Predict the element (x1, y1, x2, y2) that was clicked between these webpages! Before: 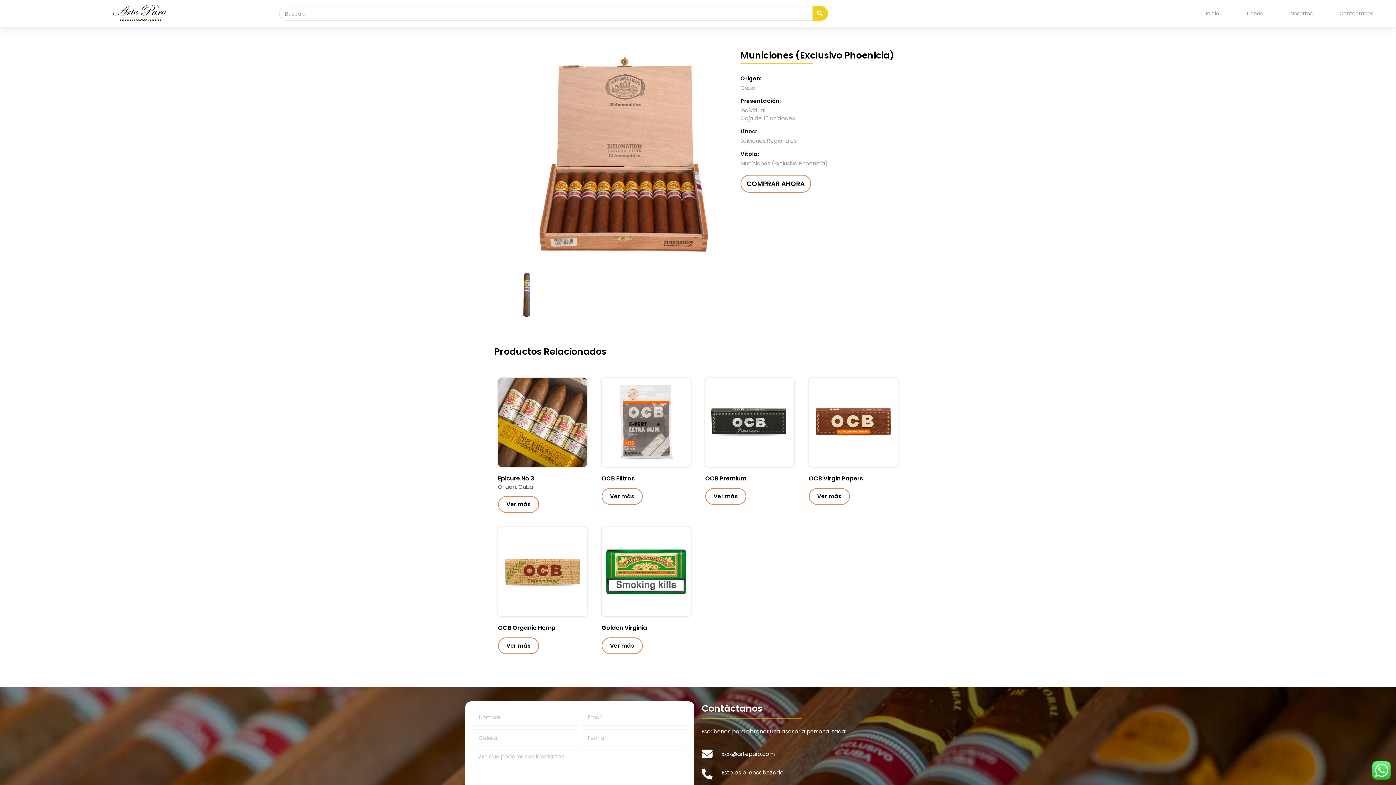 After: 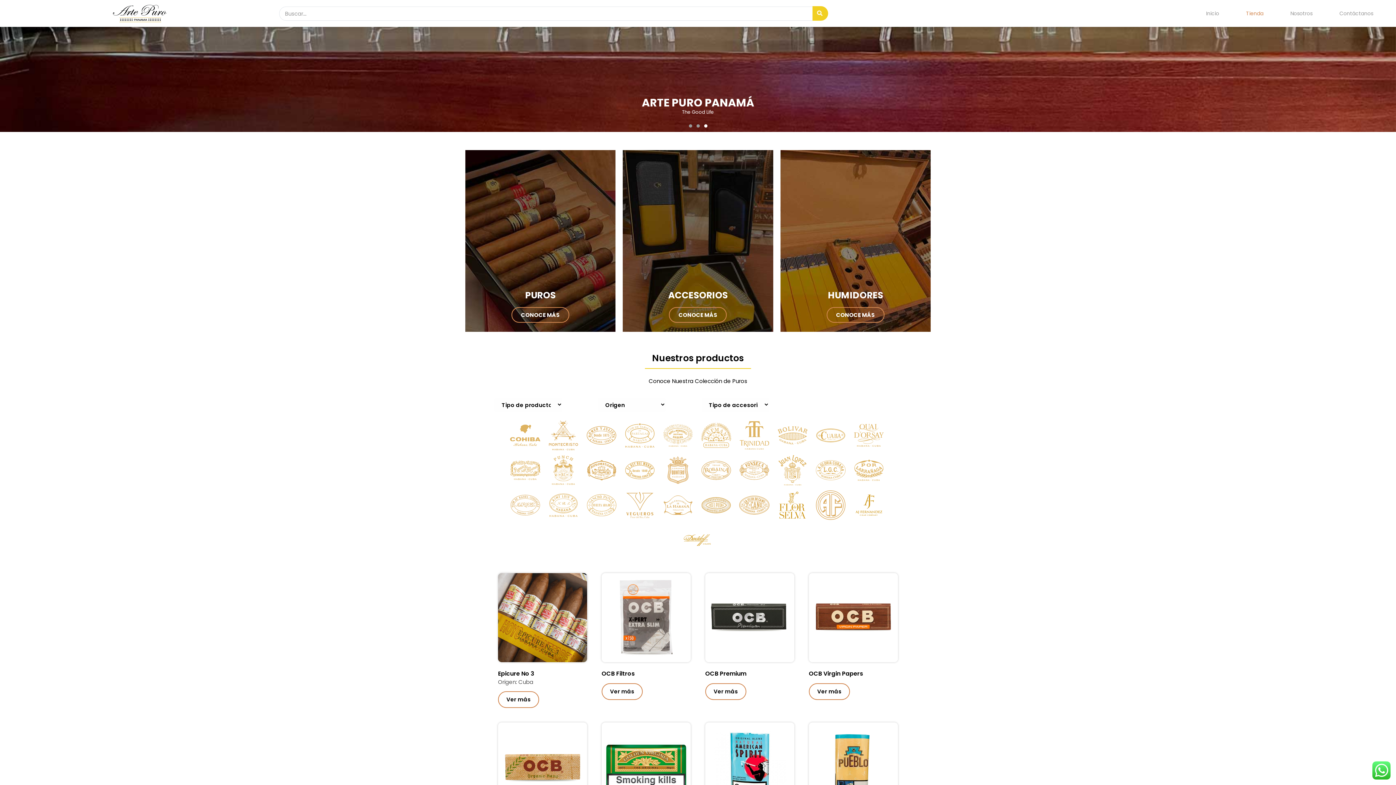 Action: label: Tienda bbox: (1233, 0, 1276, 26)